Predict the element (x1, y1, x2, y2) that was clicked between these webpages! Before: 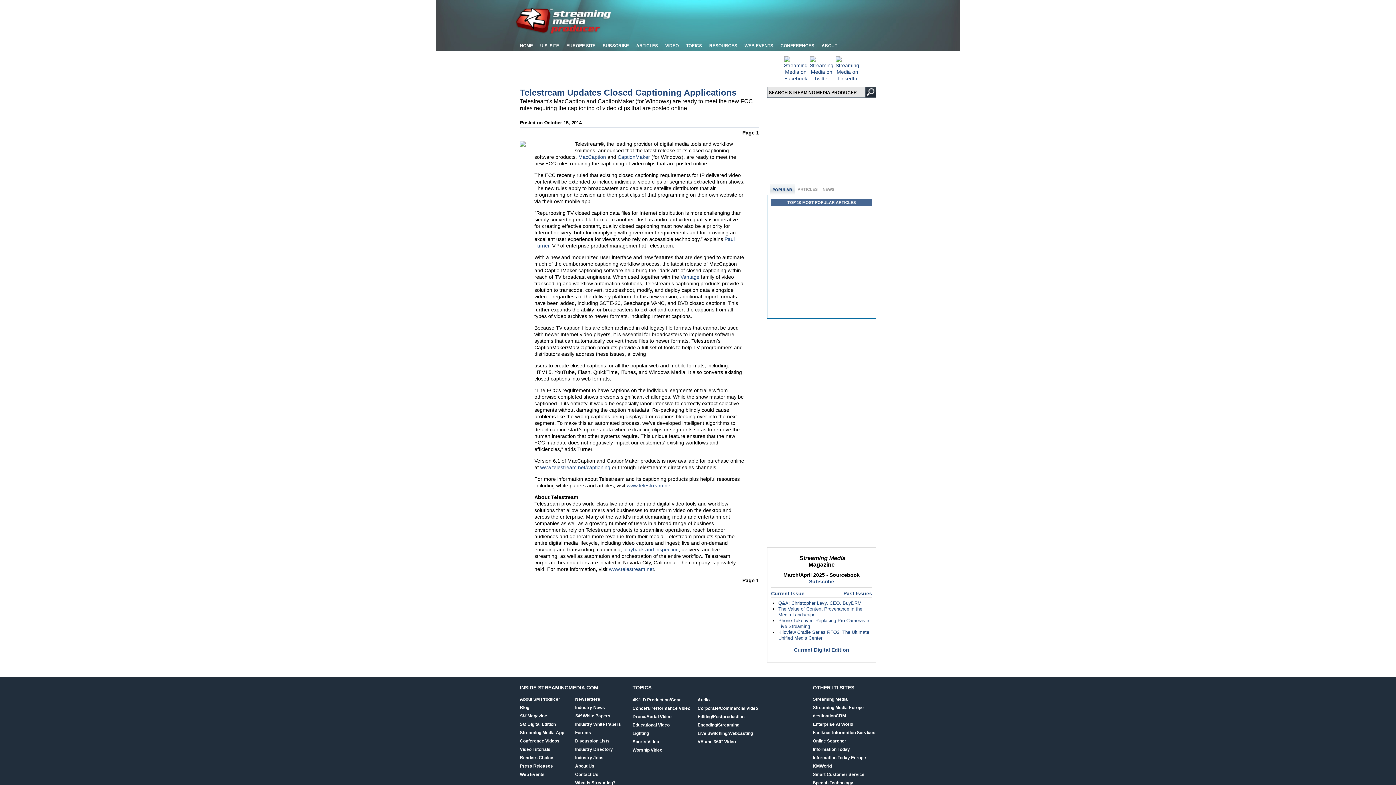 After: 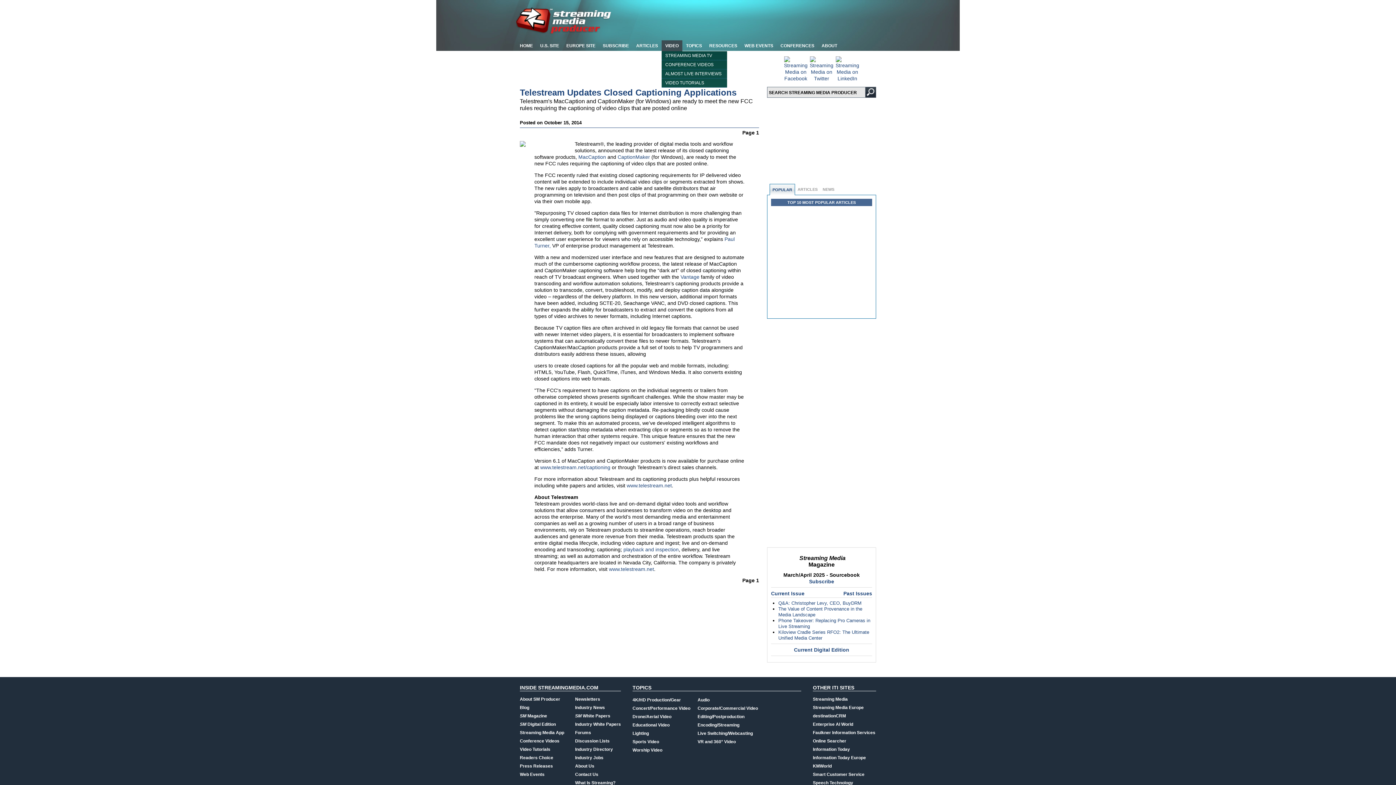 Action: label: VIDEO bbox: (661, 40, 682, 51)